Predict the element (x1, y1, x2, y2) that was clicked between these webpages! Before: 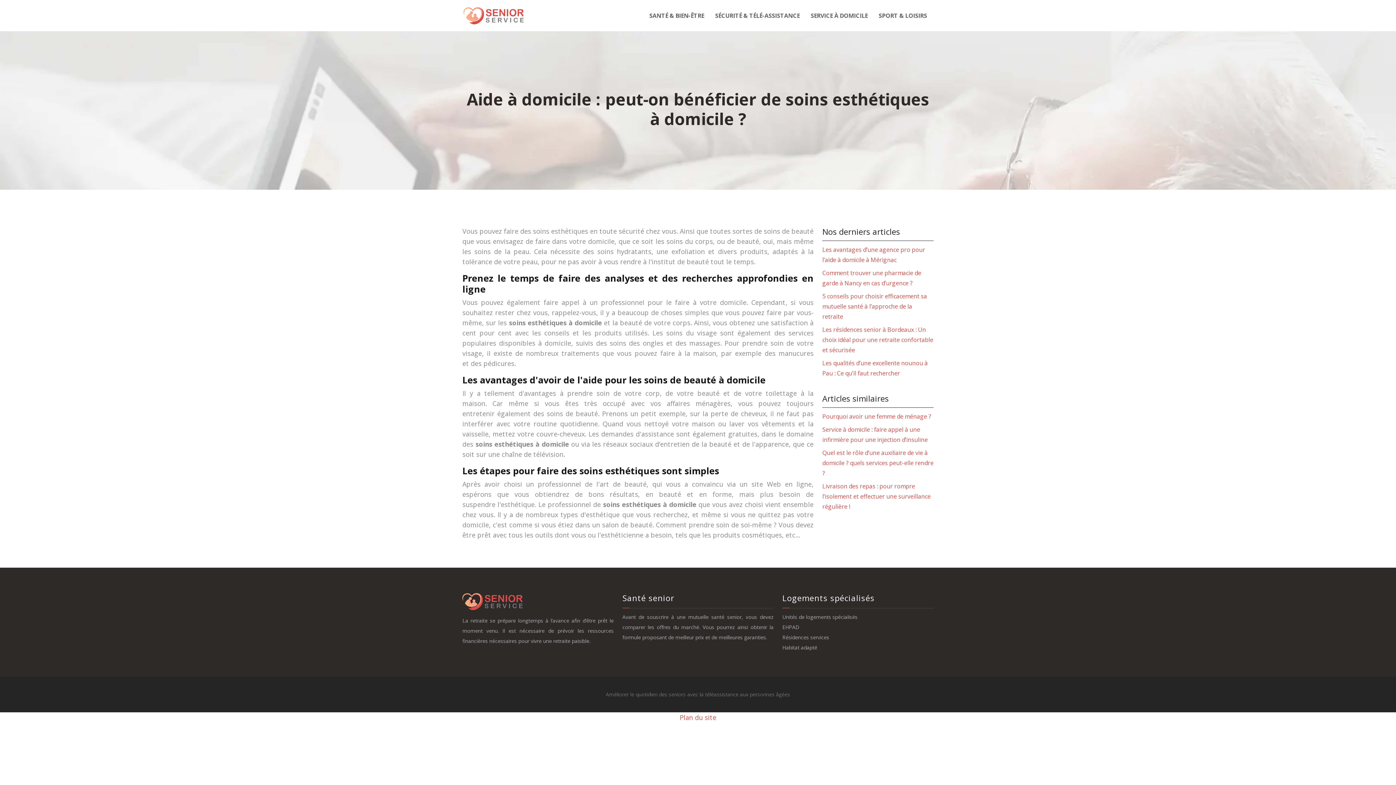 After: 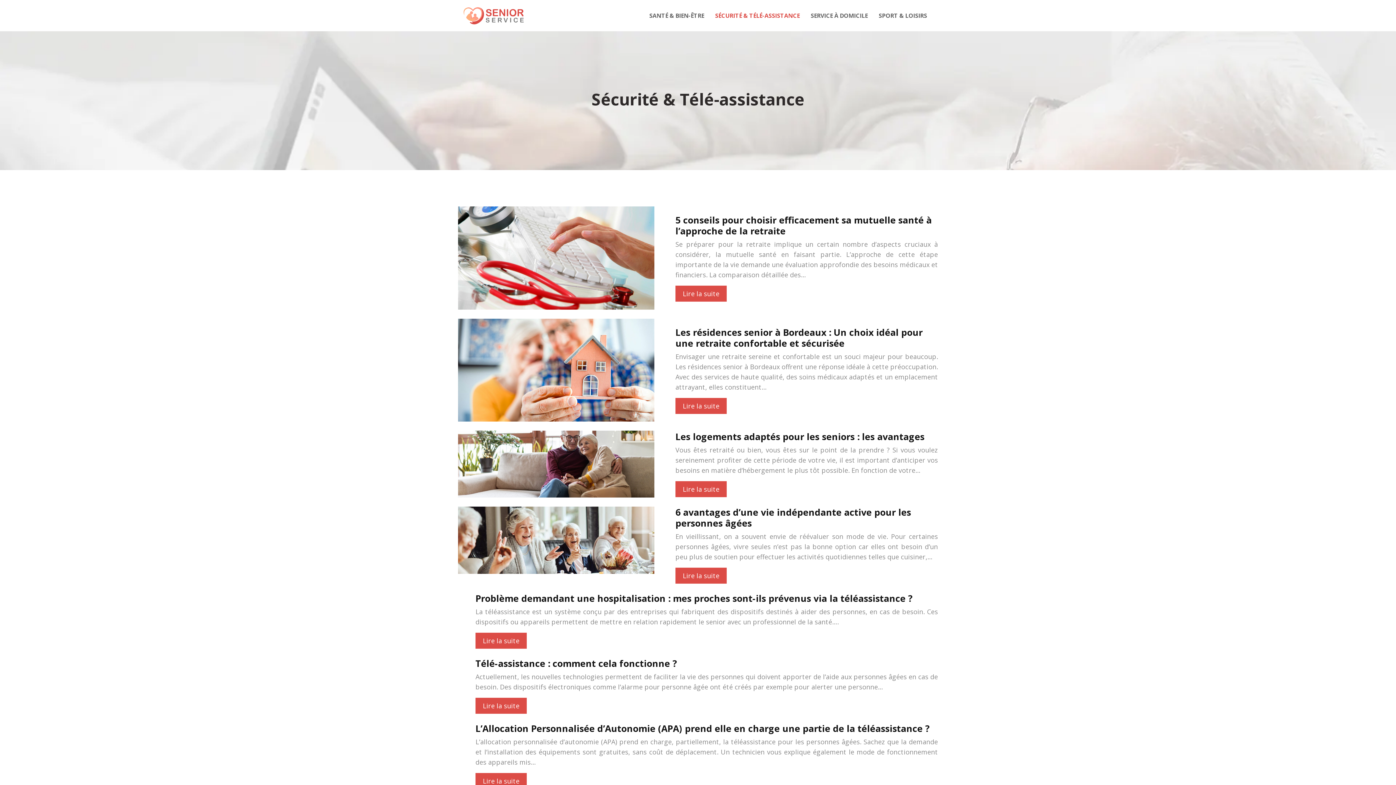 Action: bbox: (715, 10, 800, 21) label: SÉCURITÉ & TÉLÉ-ASSISTANCE